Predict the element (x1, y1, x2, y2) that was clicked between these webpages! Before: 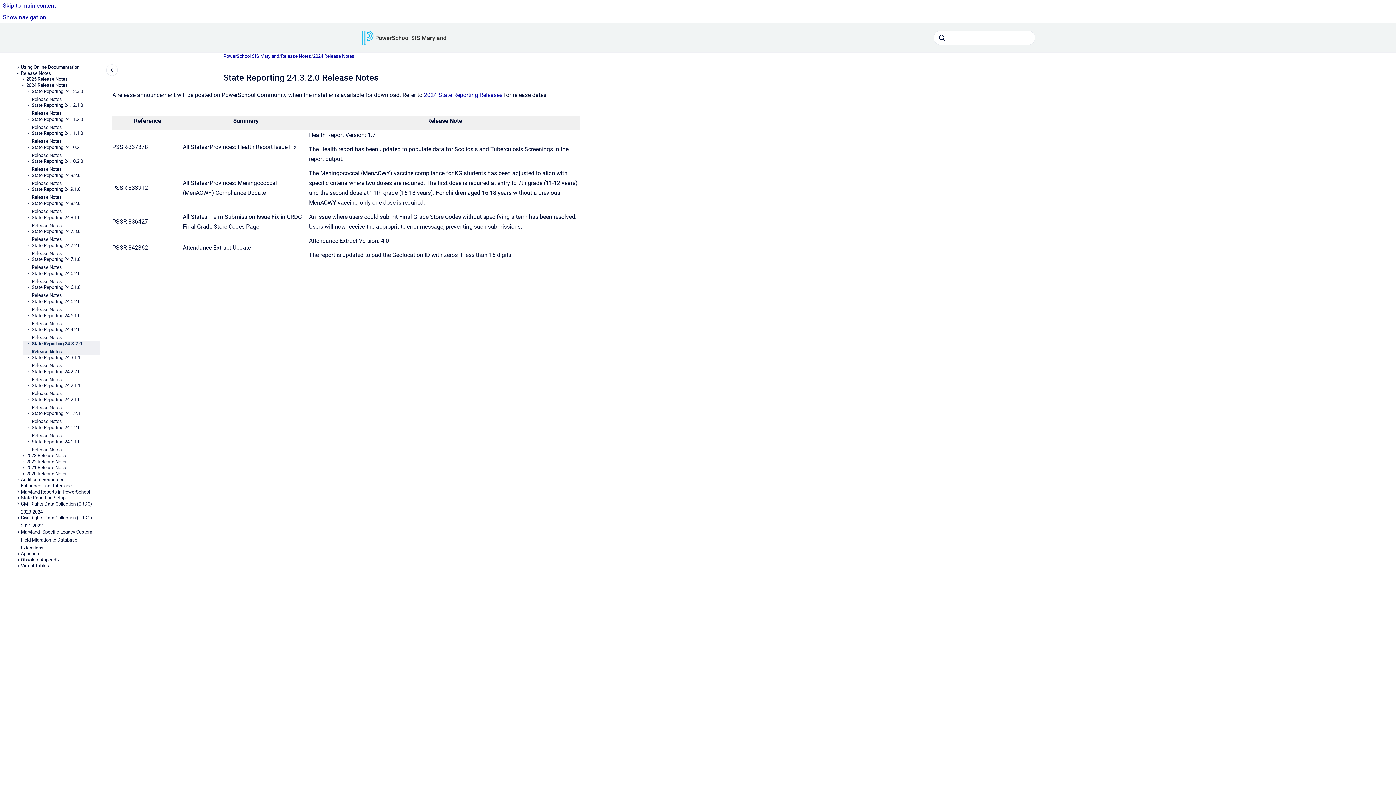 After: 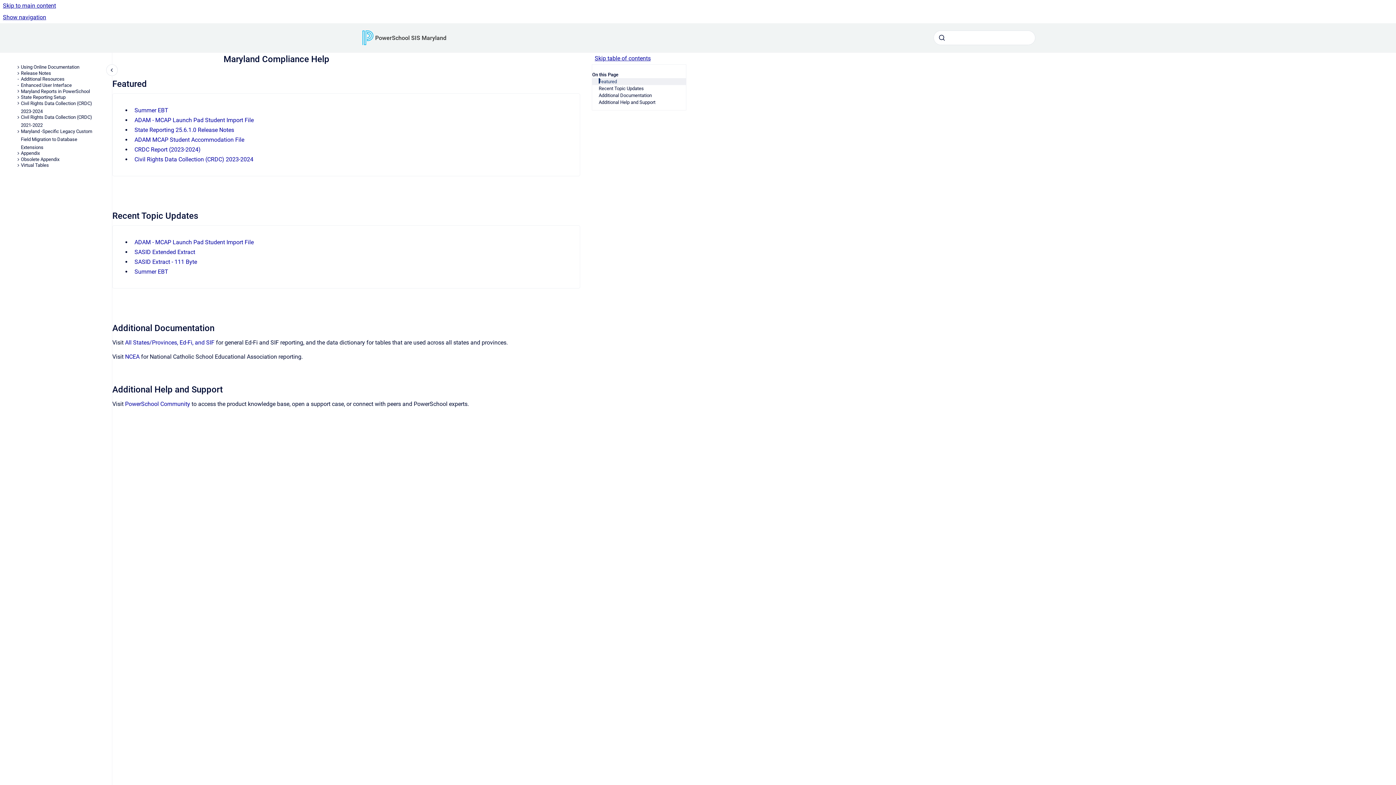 Action: label: PowerSchool SIS Maryland bbox: (223, 52, 279, 59)